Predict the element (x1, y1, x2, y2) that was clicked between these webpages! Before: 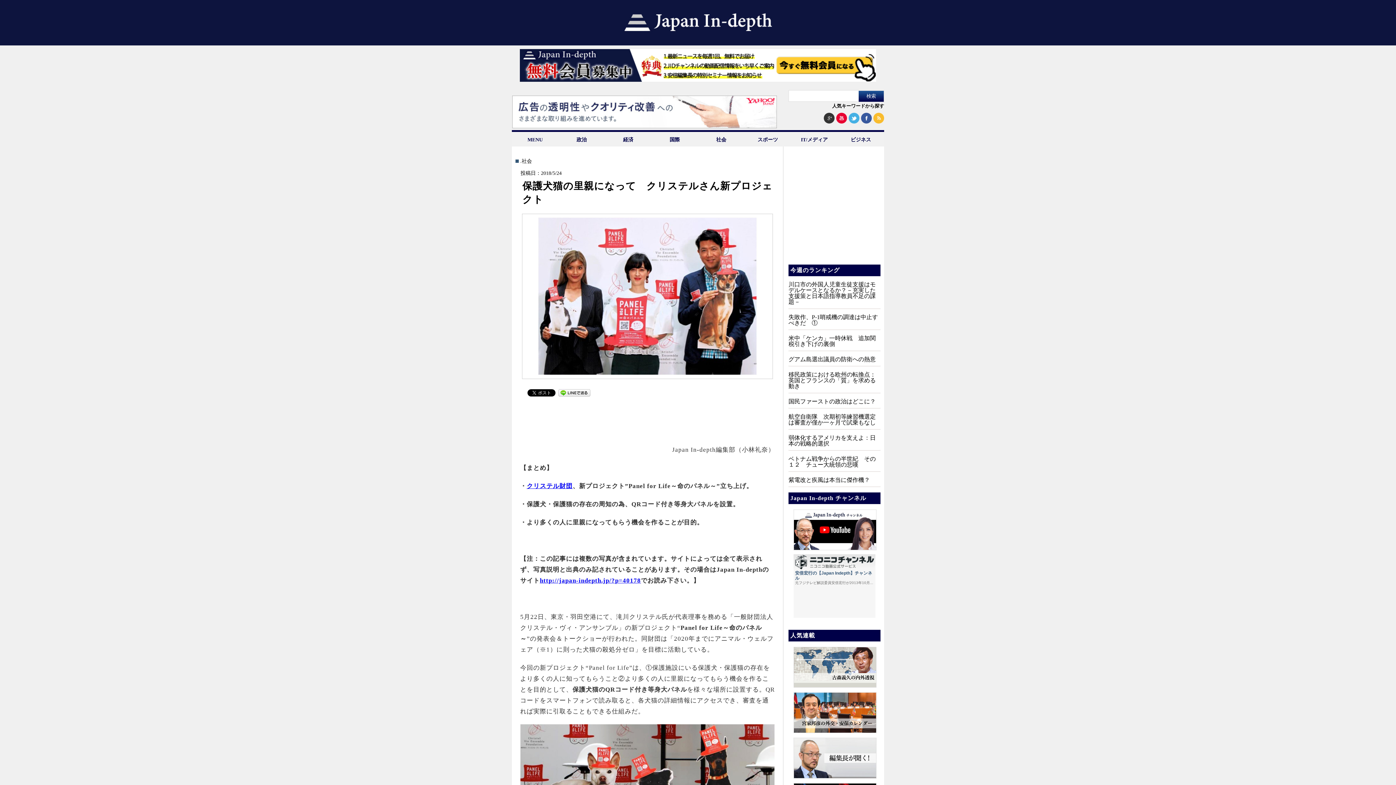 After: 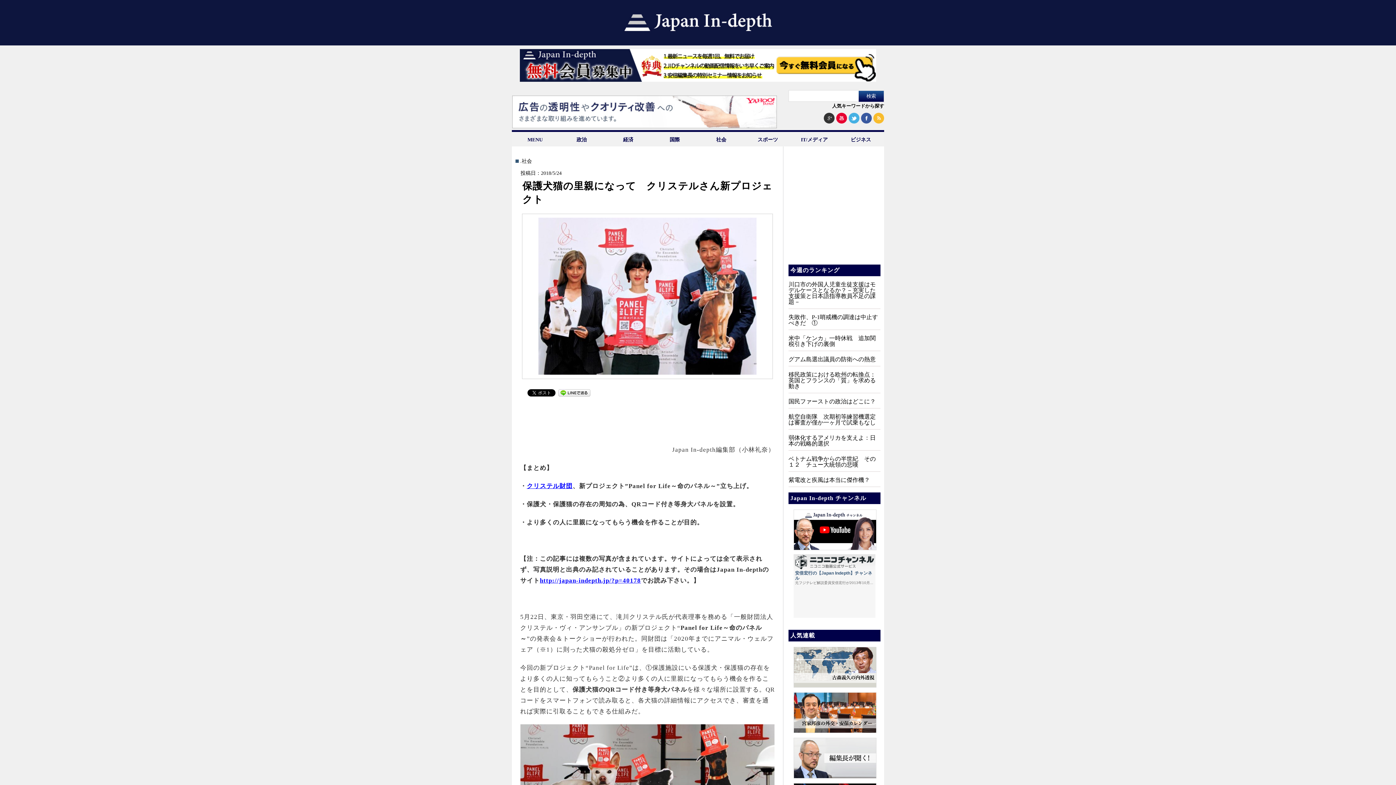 Action: bbox: (873, 118, 884, 124)